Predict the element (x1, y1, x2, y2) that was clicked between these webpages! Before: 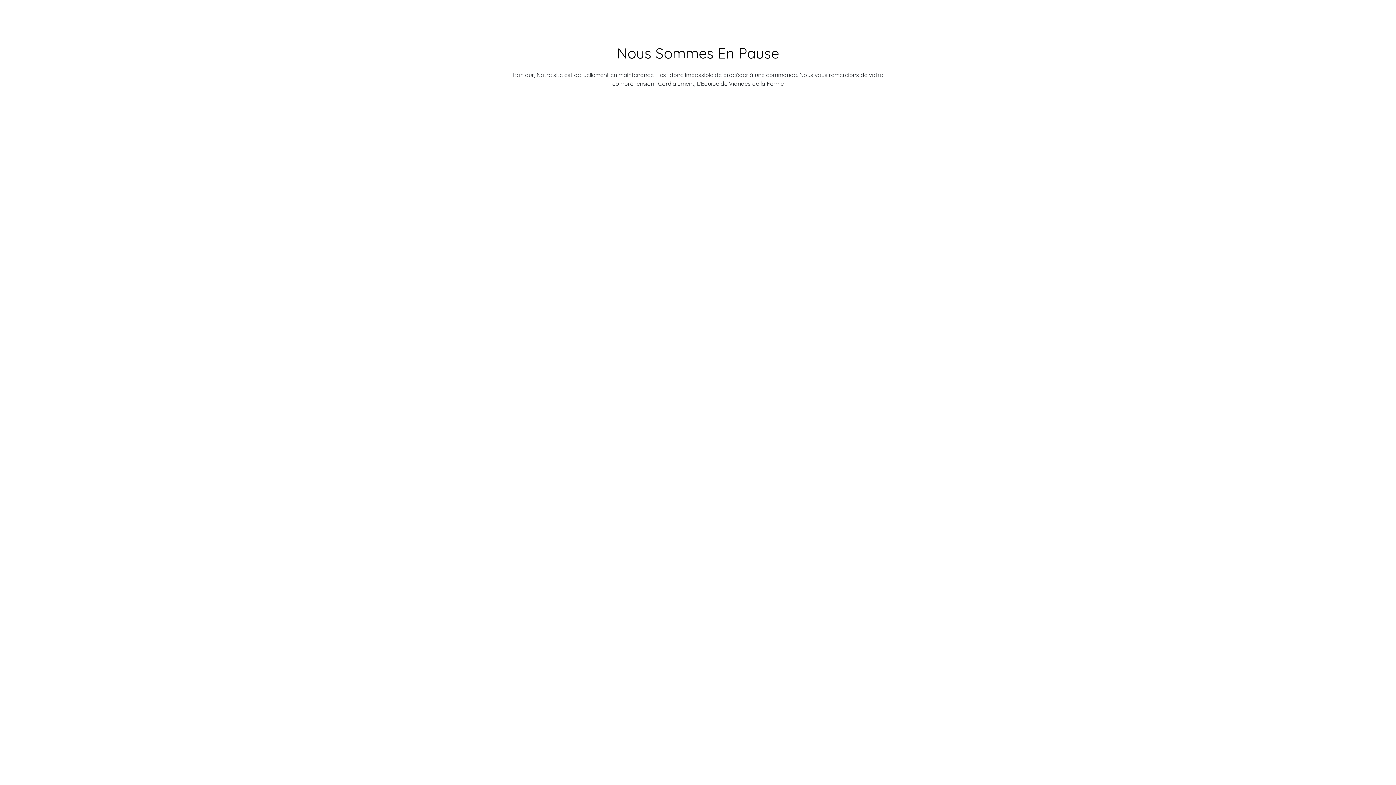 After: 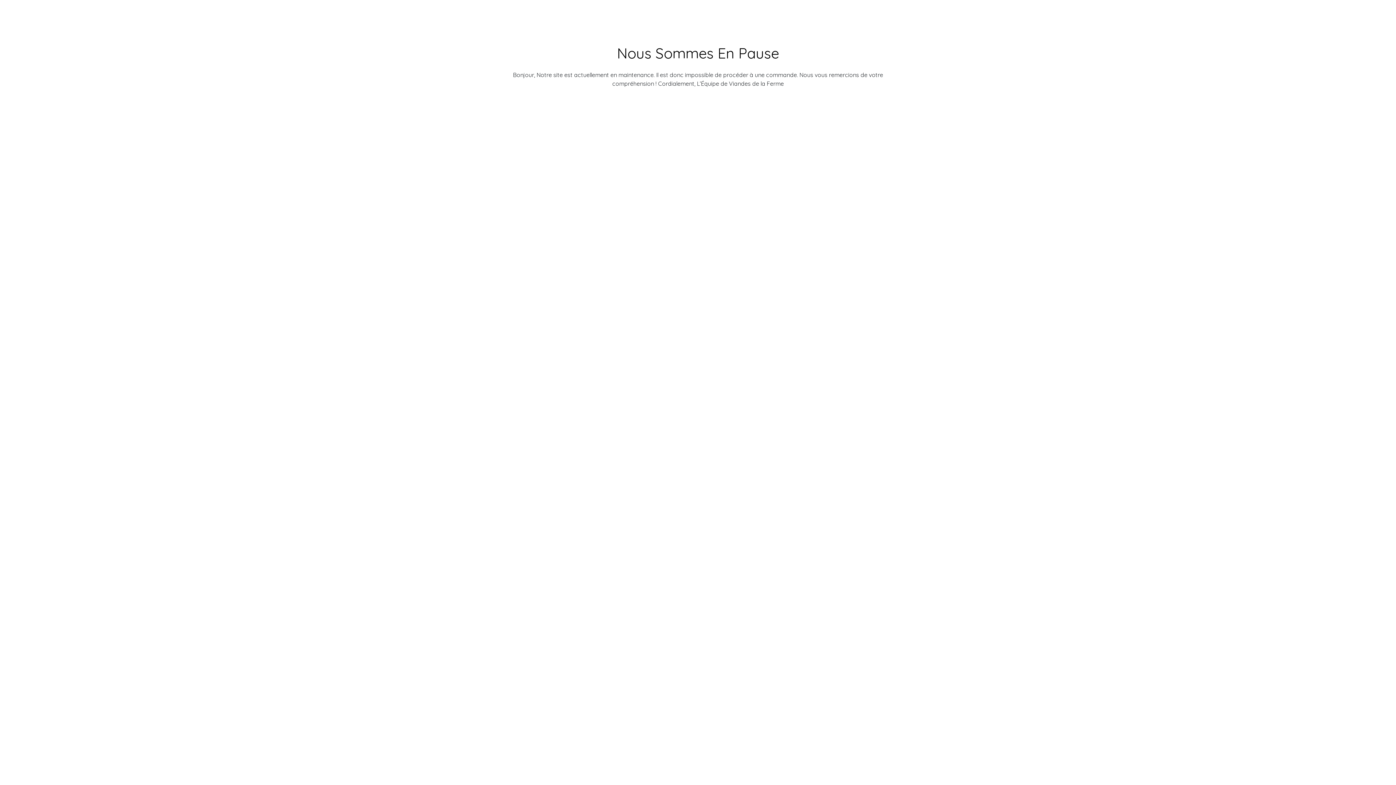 Action: bbox: (686, 166, 691, 172)